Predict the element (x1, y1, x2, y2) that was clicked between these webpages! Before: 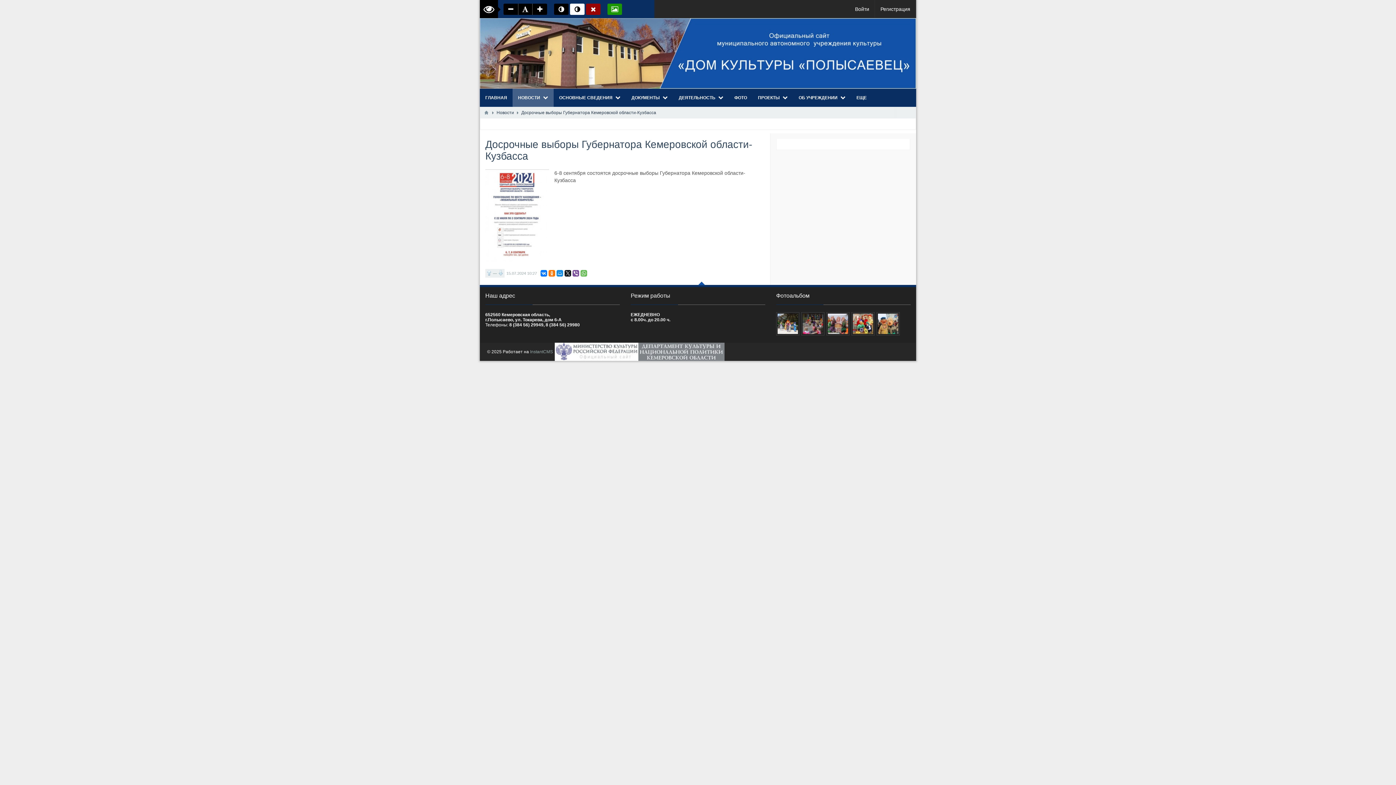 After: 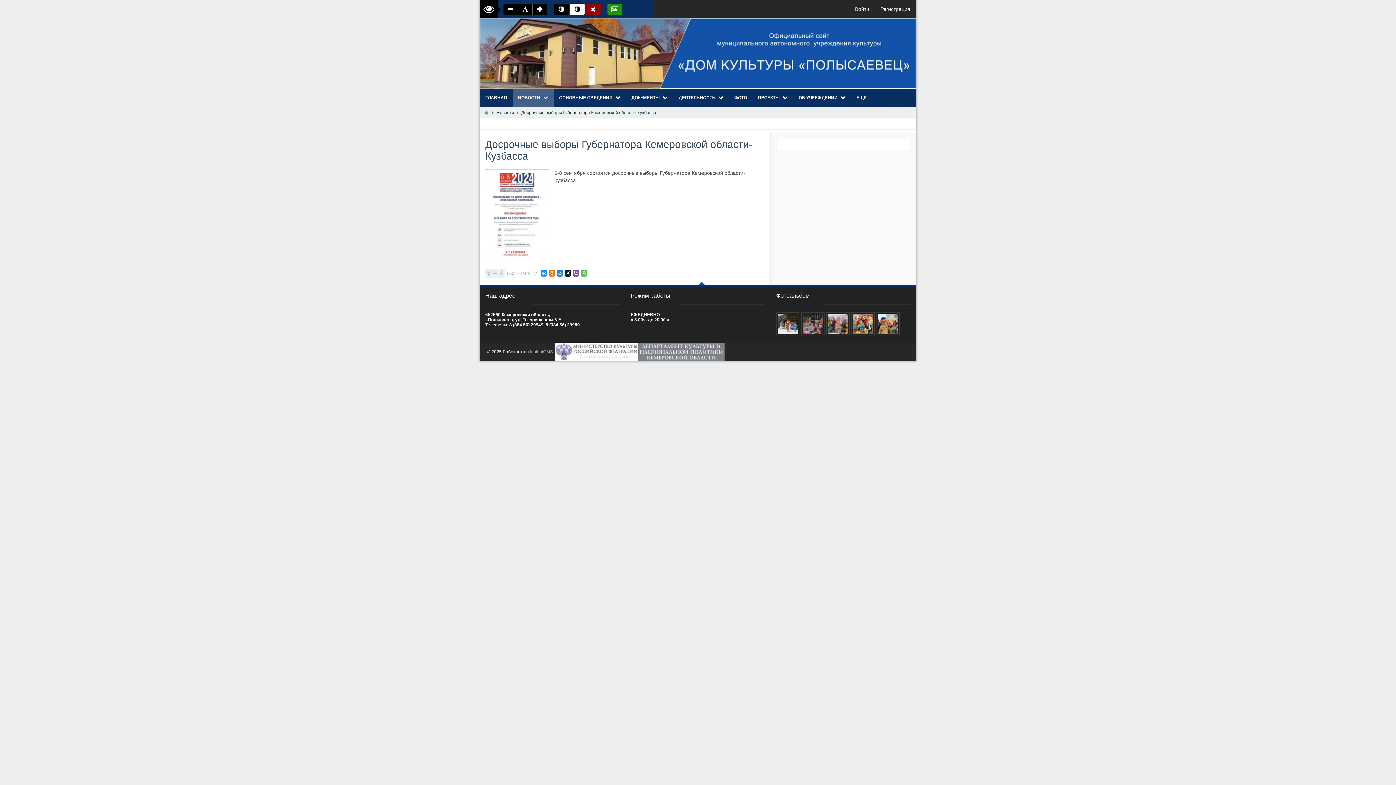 Action: bbox: (540, 270, 547, 276)